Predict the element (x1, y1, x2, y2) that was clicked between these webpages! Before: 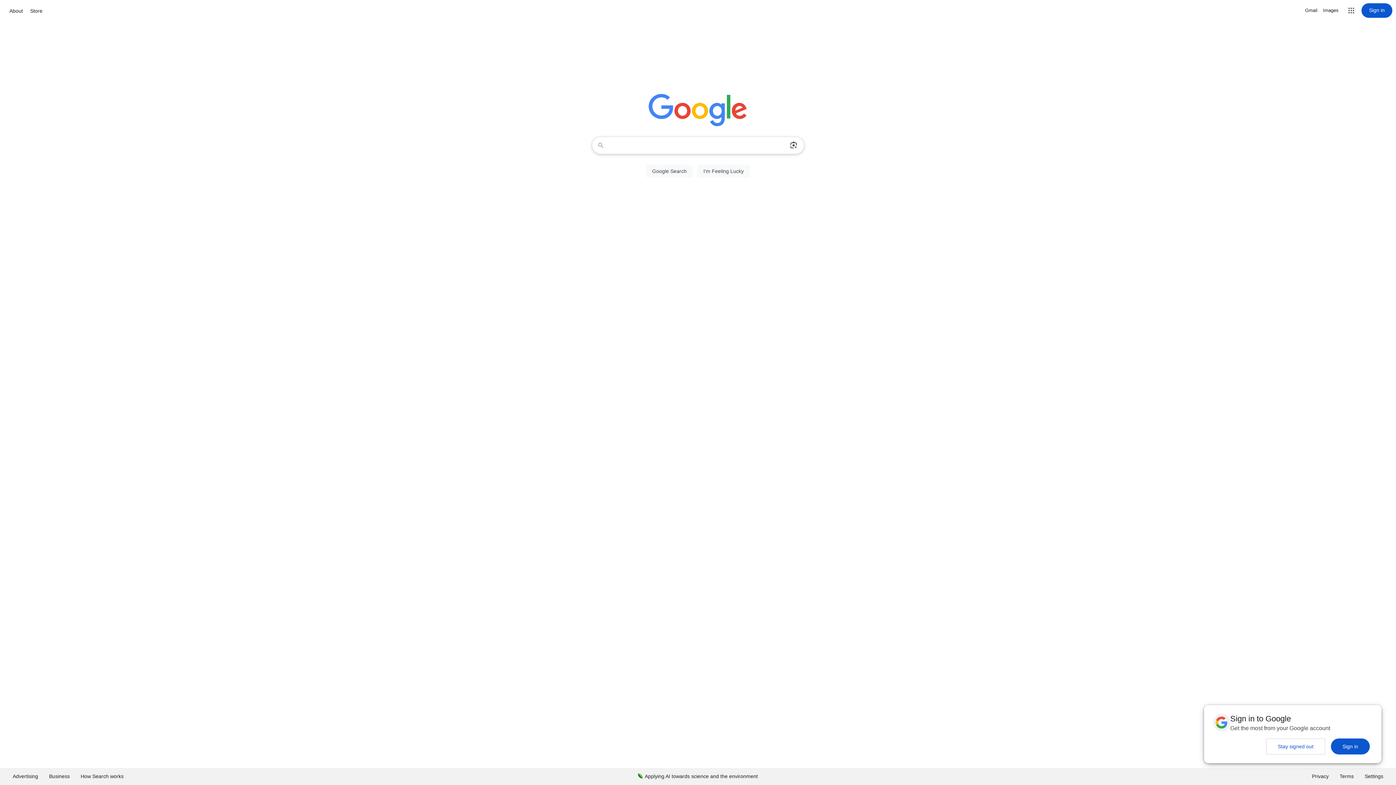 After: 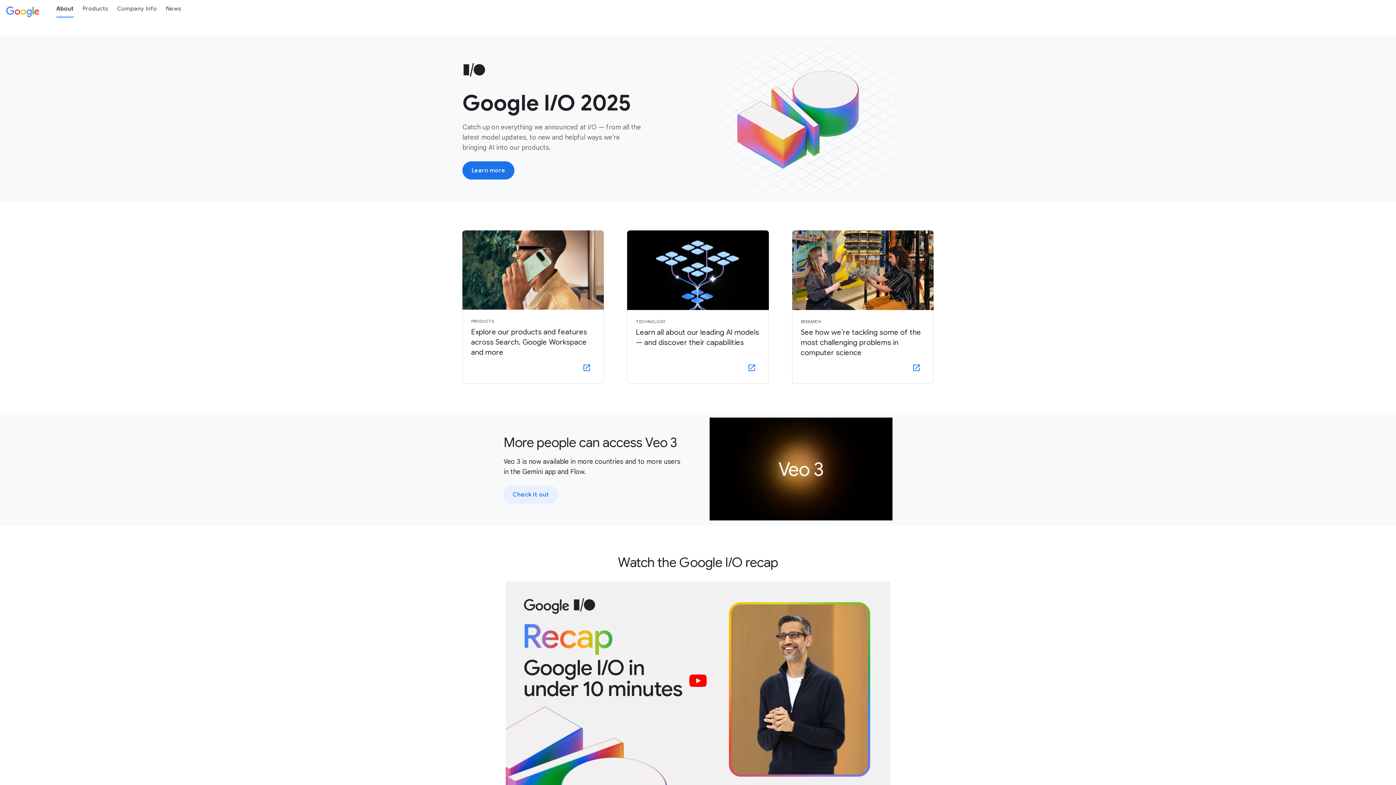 Action: label: About bbox: (7, 6, 24, 15)